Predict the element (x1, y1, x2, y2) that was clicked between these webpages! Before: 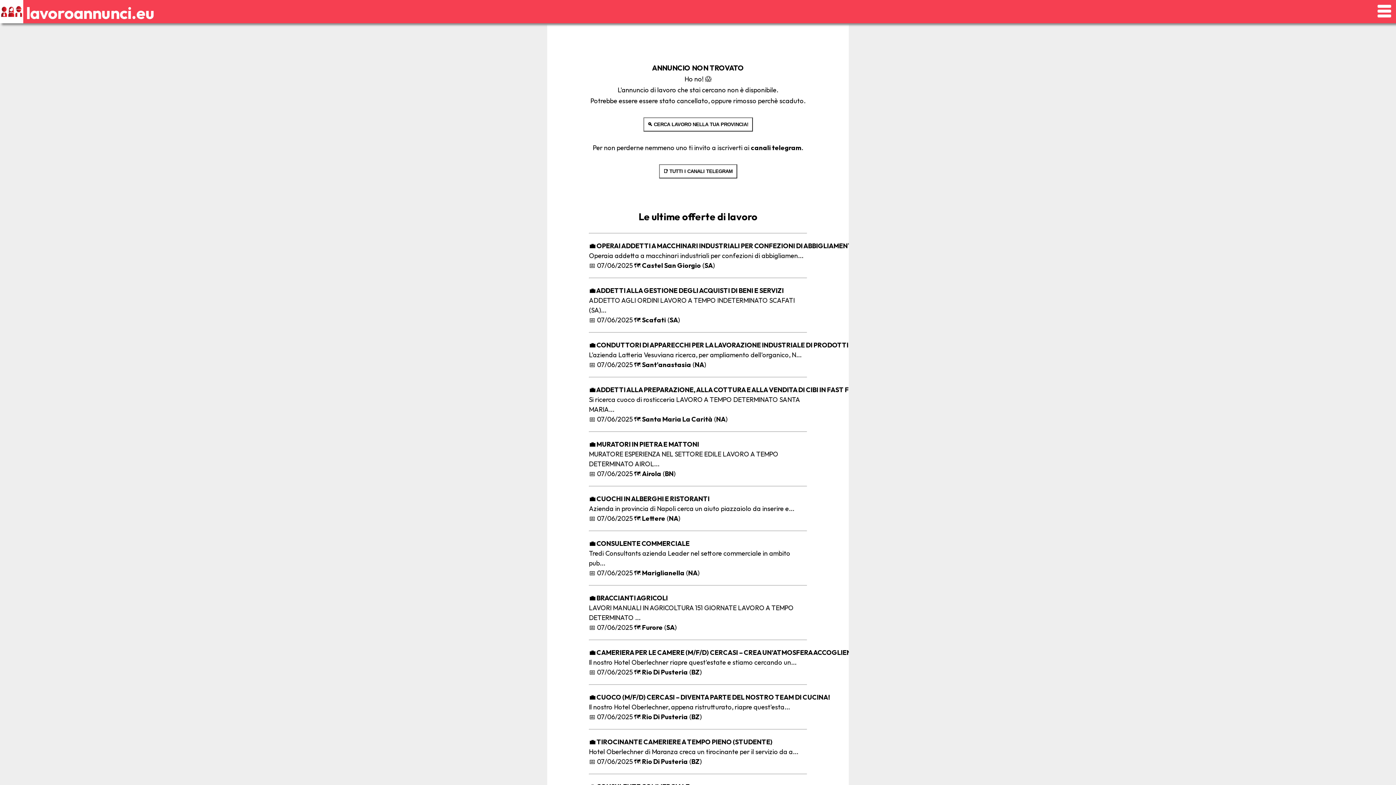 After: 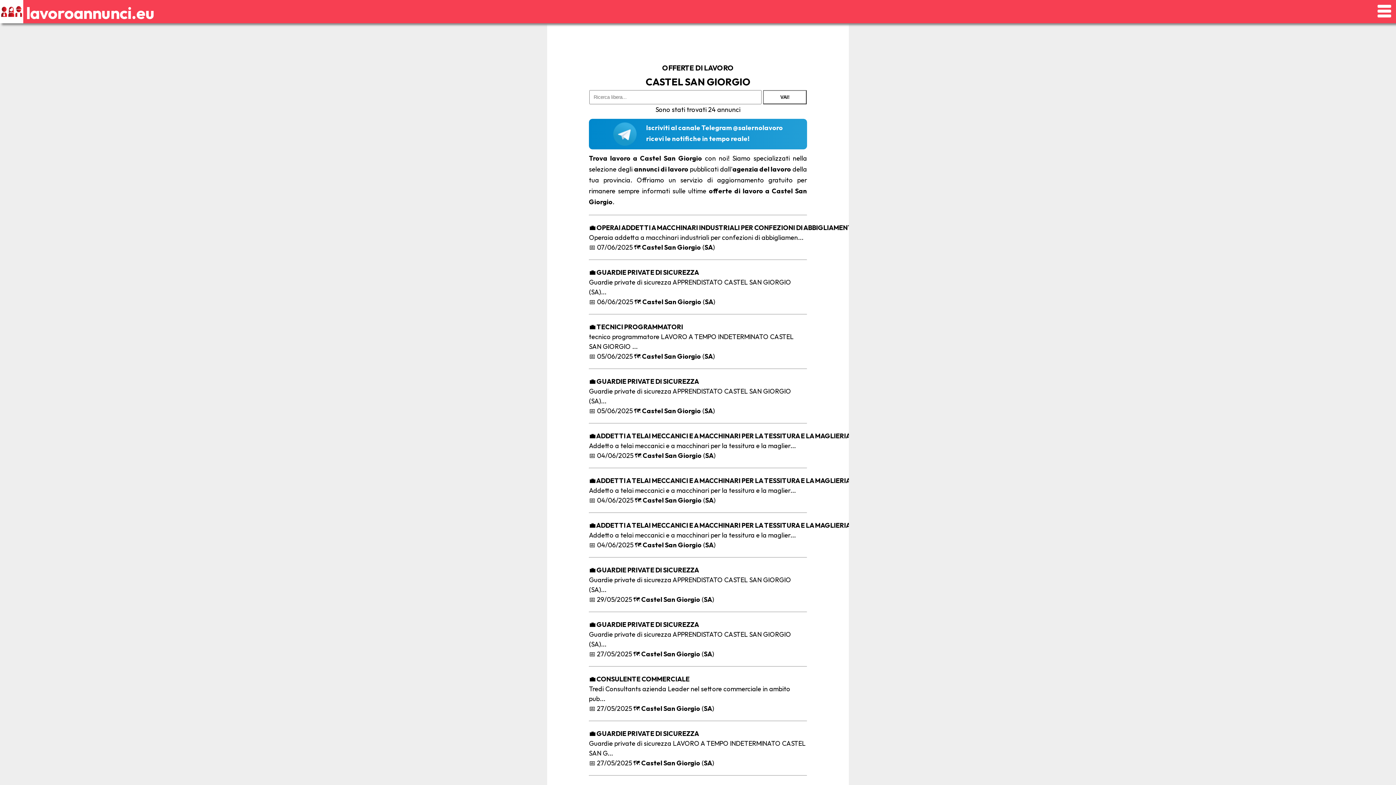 Action: label: Castel San Giorgio bbox: (642, 261, 701, 269)